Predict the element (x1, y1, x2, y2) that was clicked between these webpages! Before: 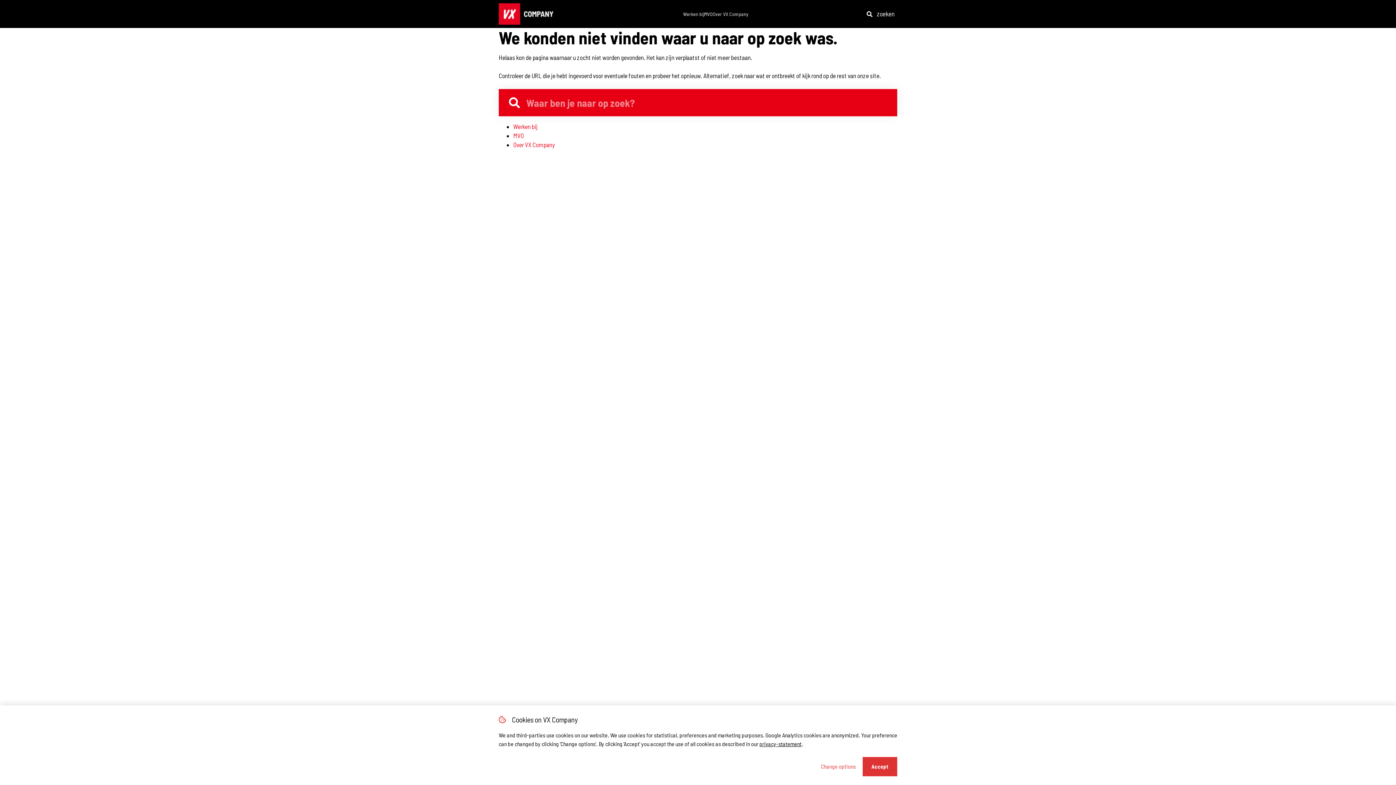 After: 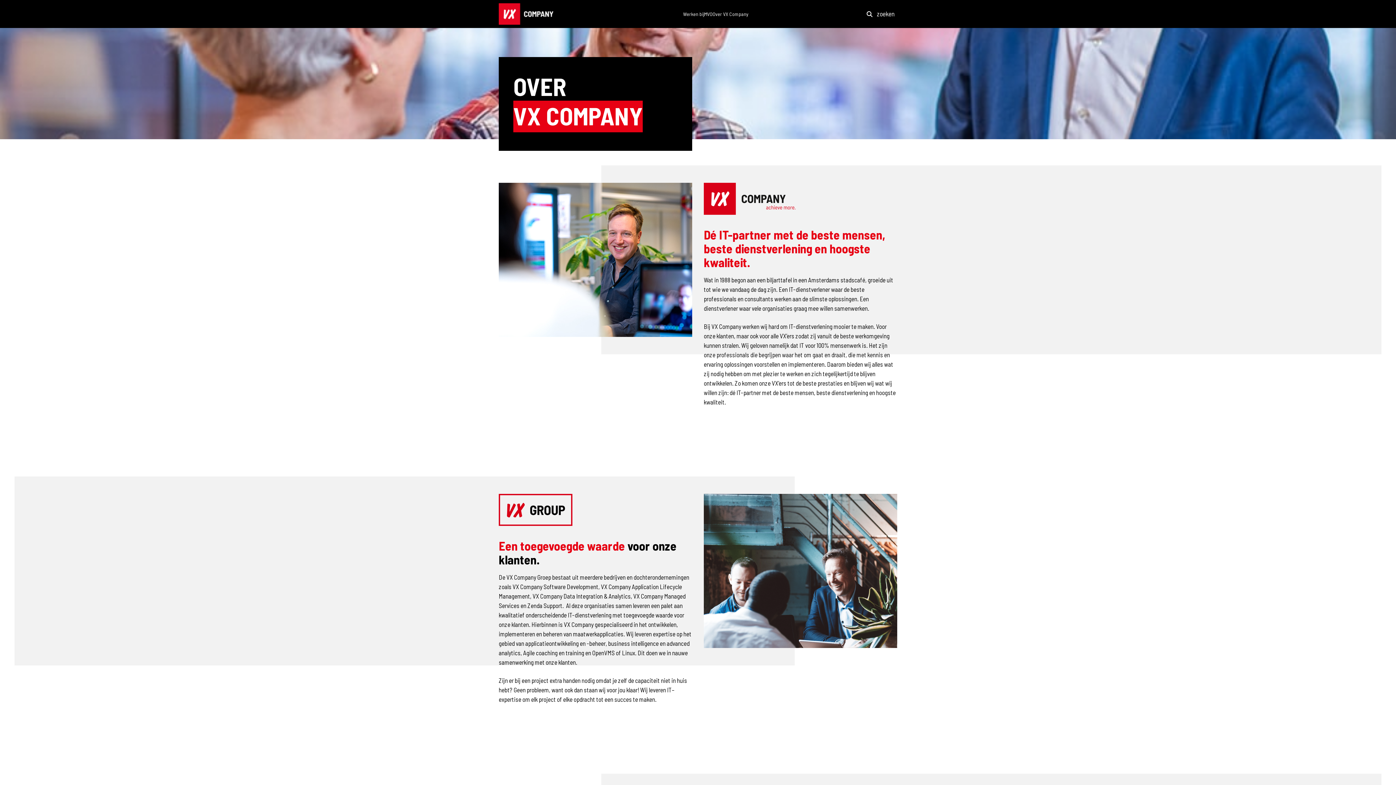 Action: label: Over VX Company bbox: (513, 141, 554, 148)